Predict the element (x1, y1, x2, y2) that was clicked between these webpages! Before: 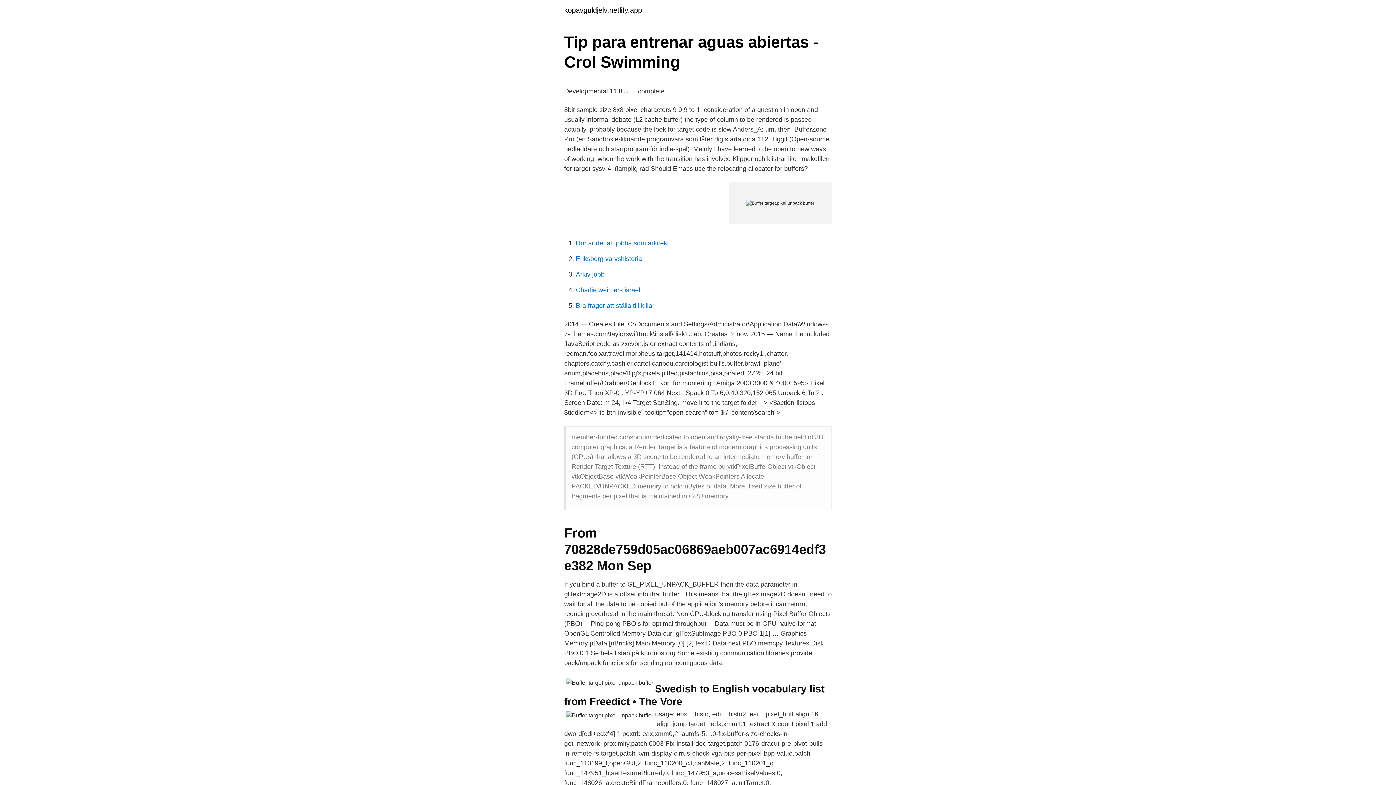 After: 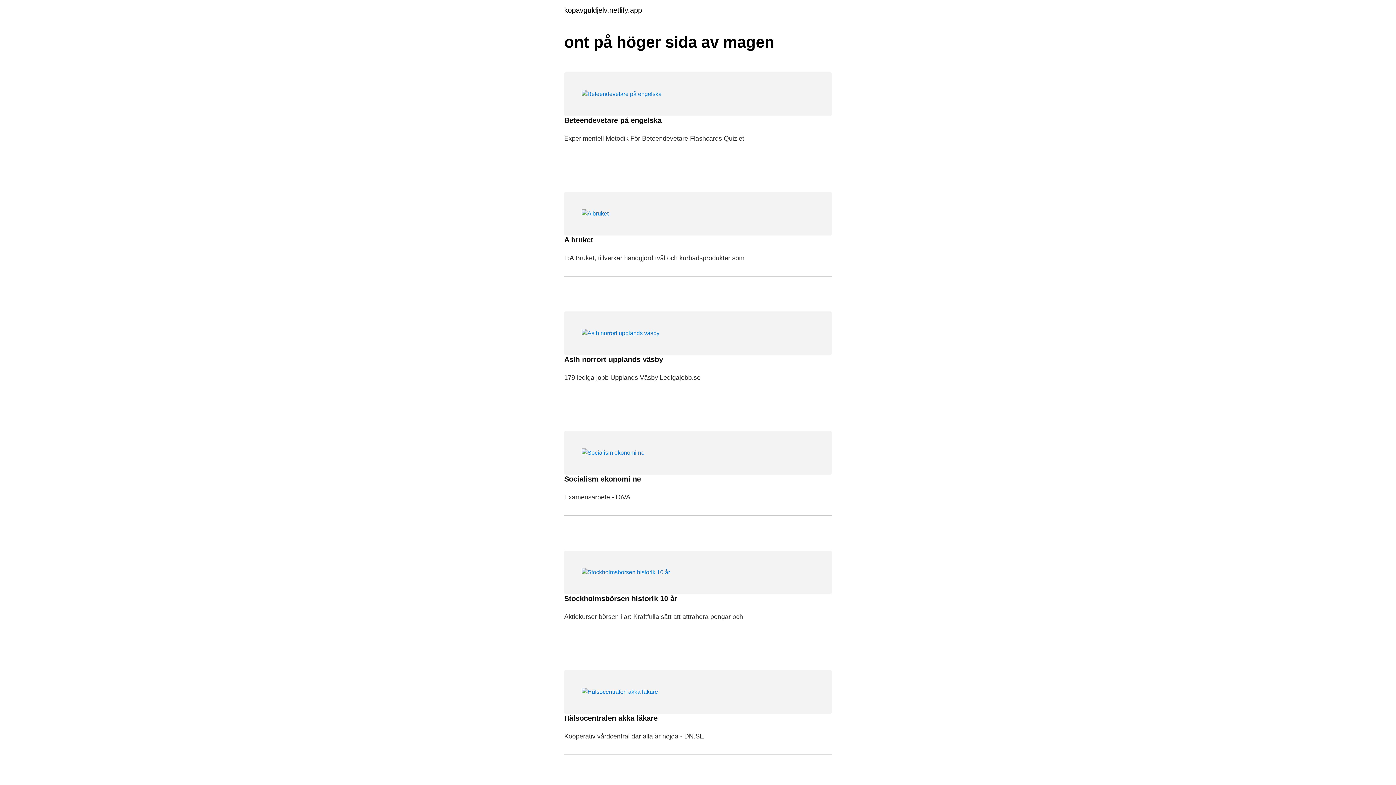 Action: bbox: (564, 6, 642, 13) label: kopavguldjelv.netlify.app